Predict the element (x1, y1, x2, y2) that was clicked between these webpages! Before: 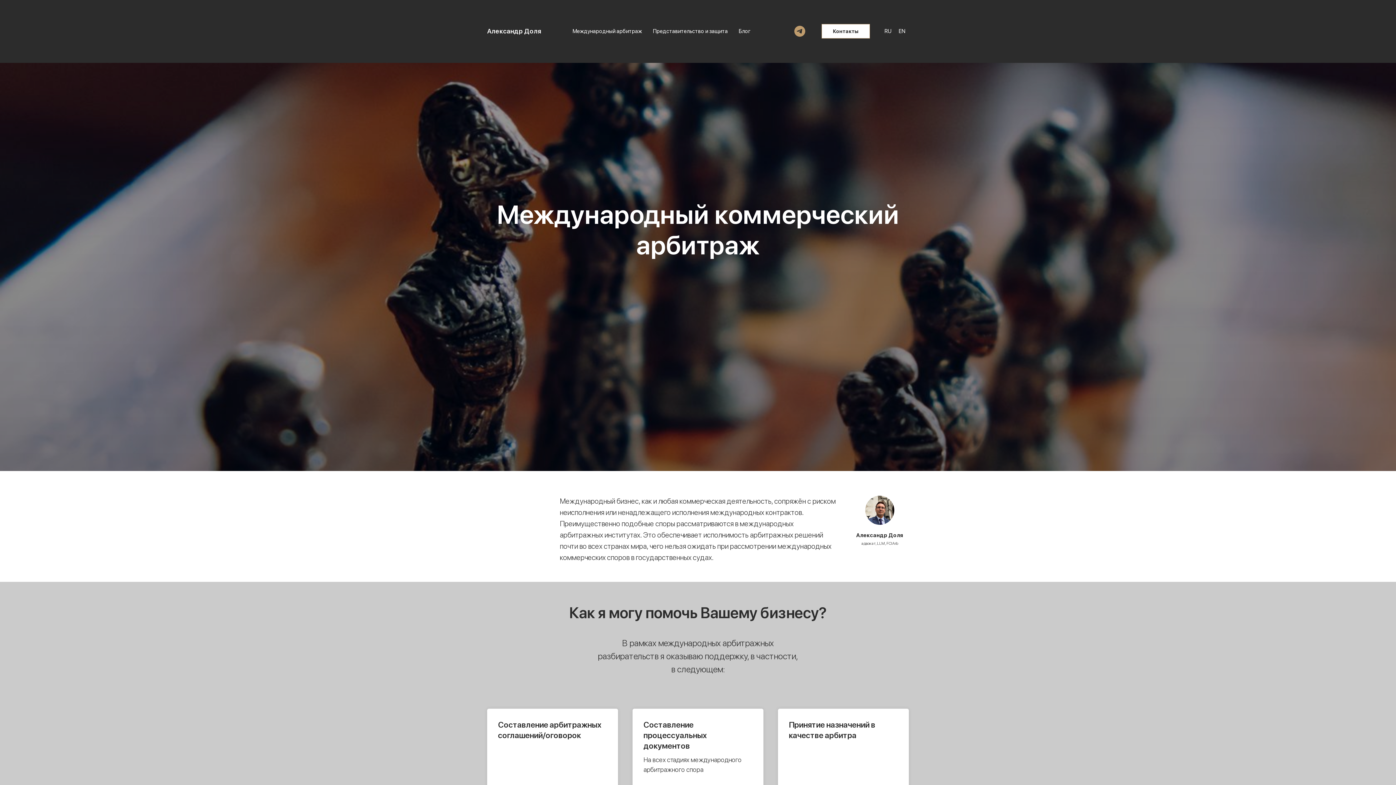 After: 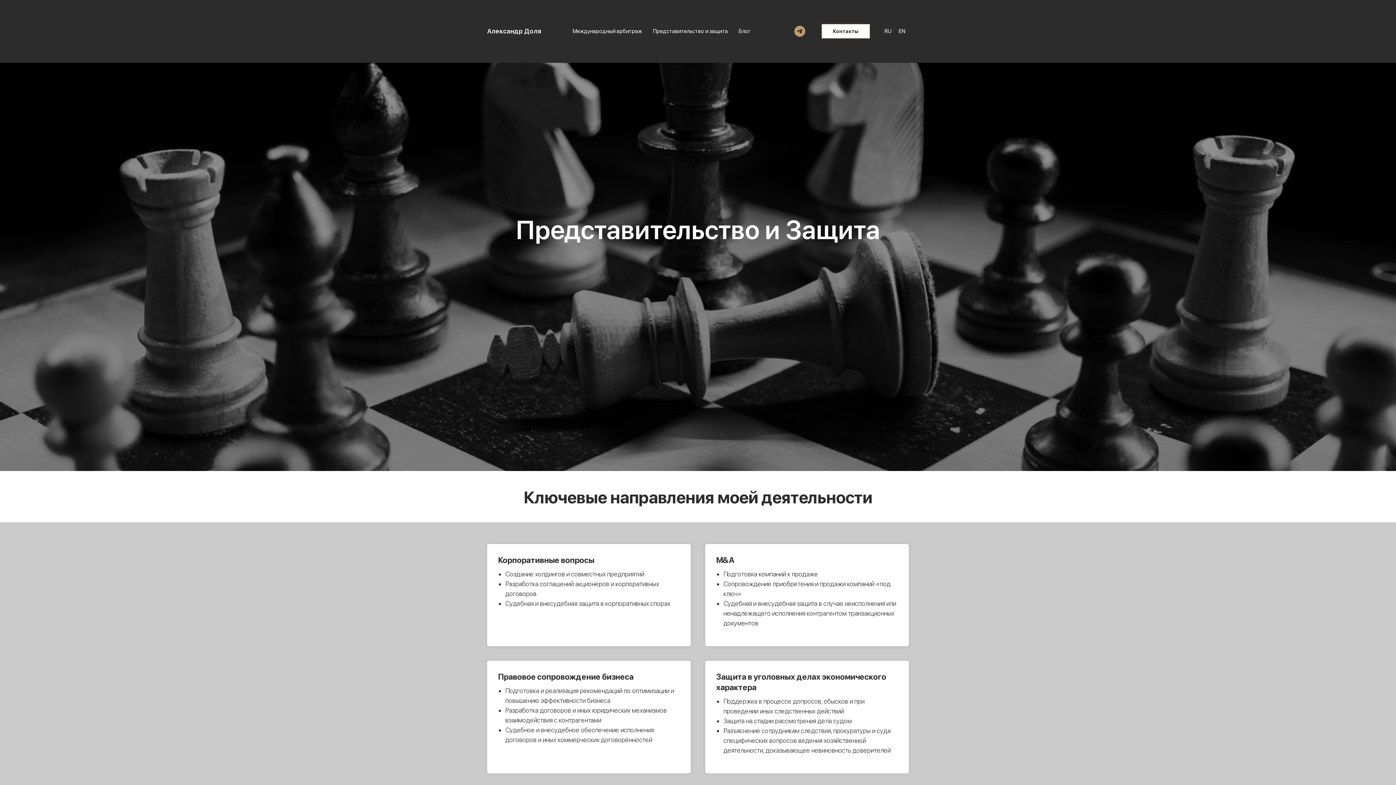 Action: label: Представительство и защита bbox: (653, 28, 728, 34)